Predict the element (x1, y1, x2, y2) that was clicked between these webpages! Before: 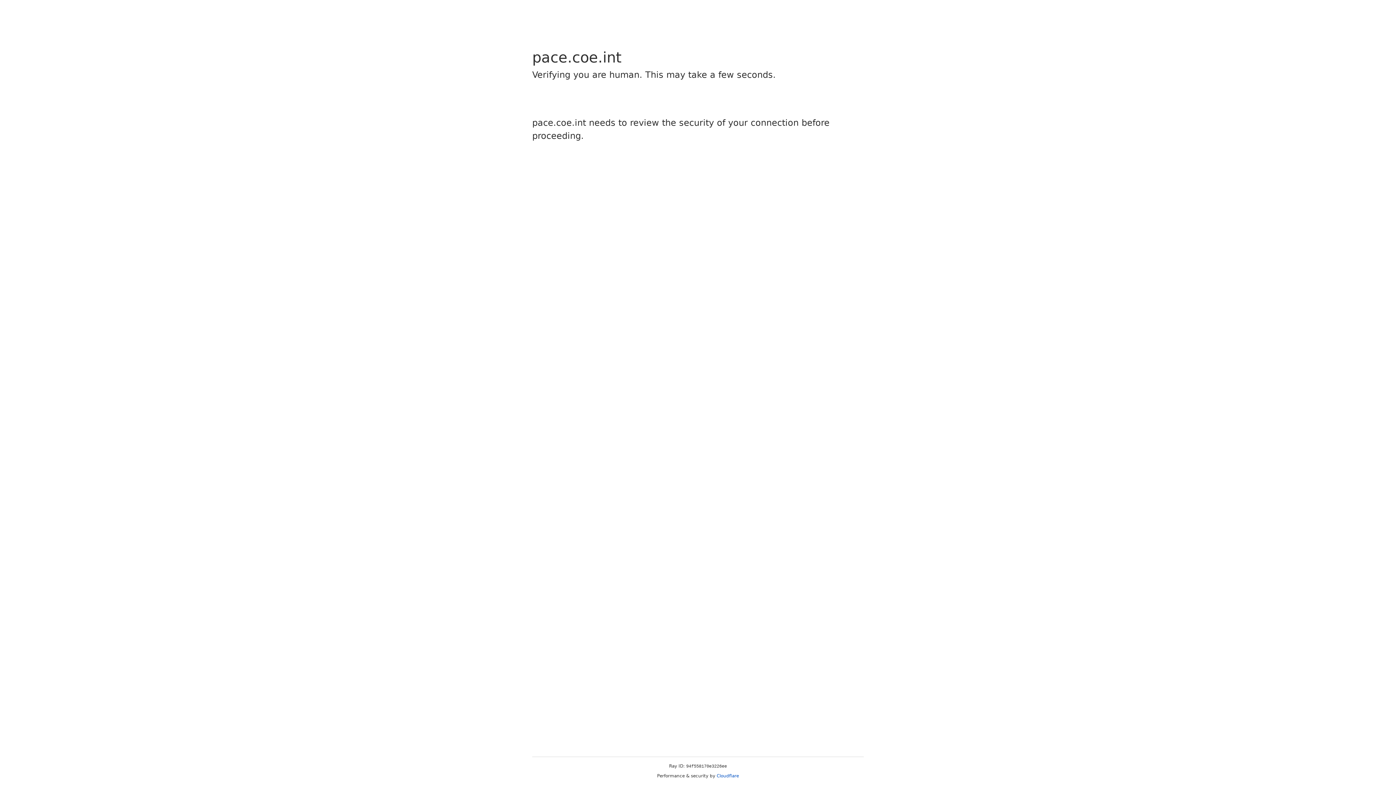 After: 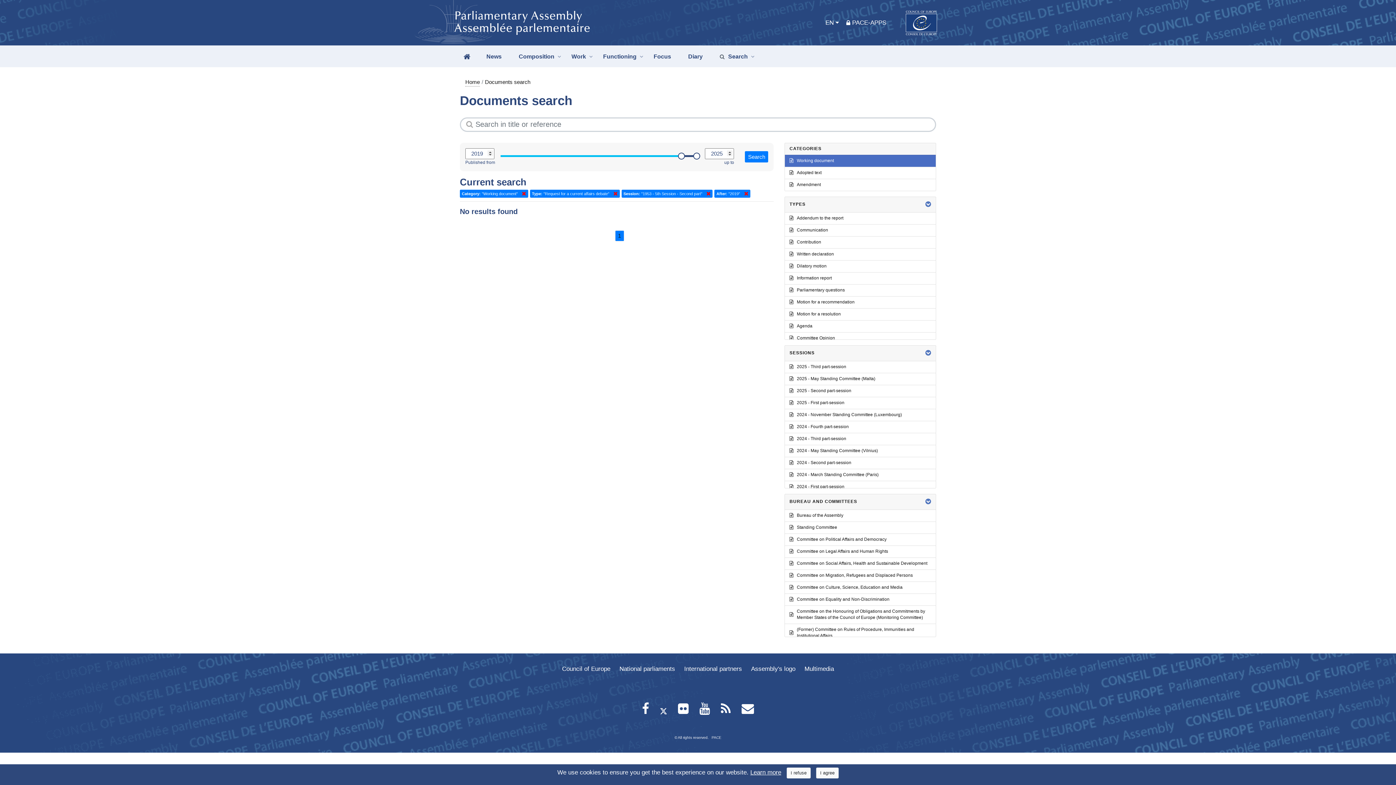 Action: label: Cloudflare bbox: (716, 773, 739, 778)